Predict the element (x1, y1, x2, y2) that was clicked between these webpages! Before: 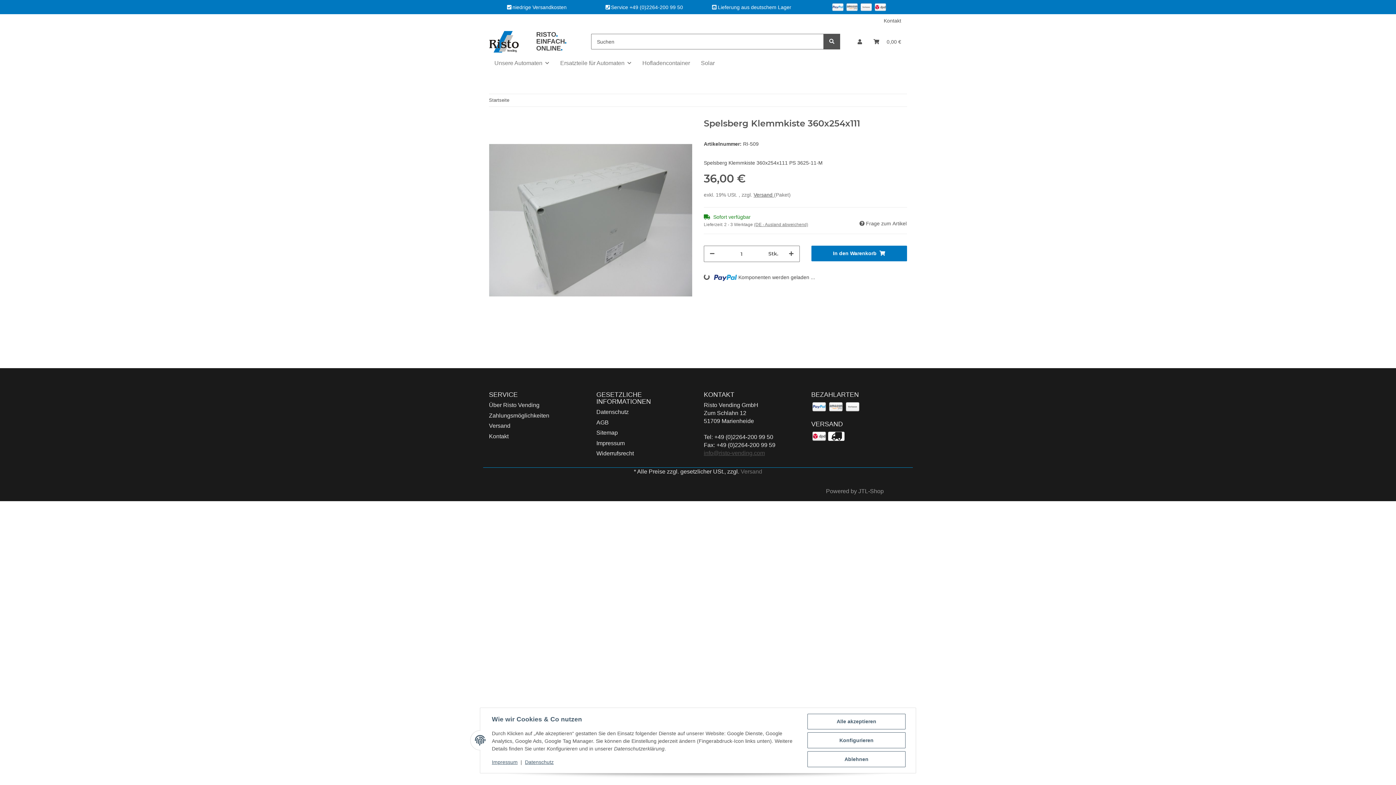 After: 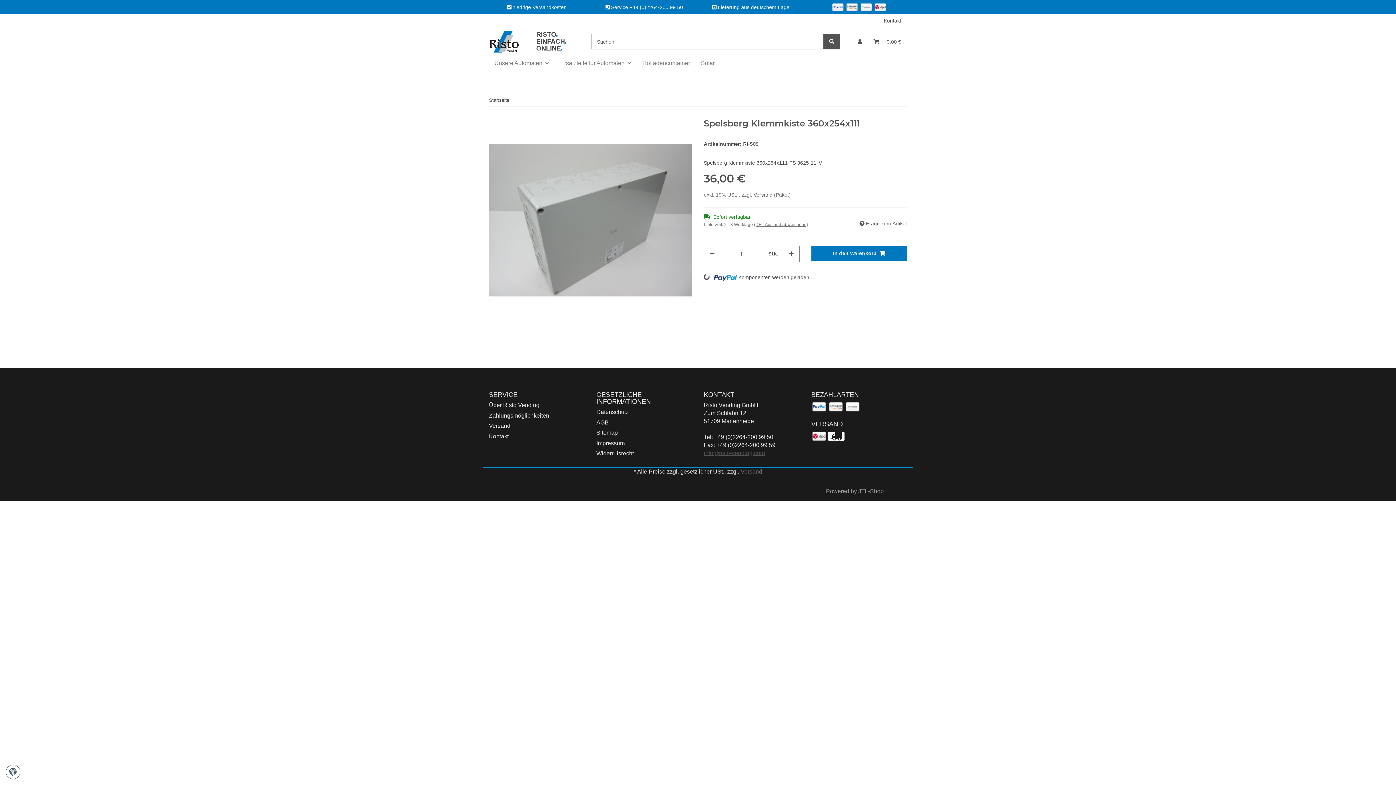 Action: bbox: (807, 751, 905, 767) label: Ablehnen